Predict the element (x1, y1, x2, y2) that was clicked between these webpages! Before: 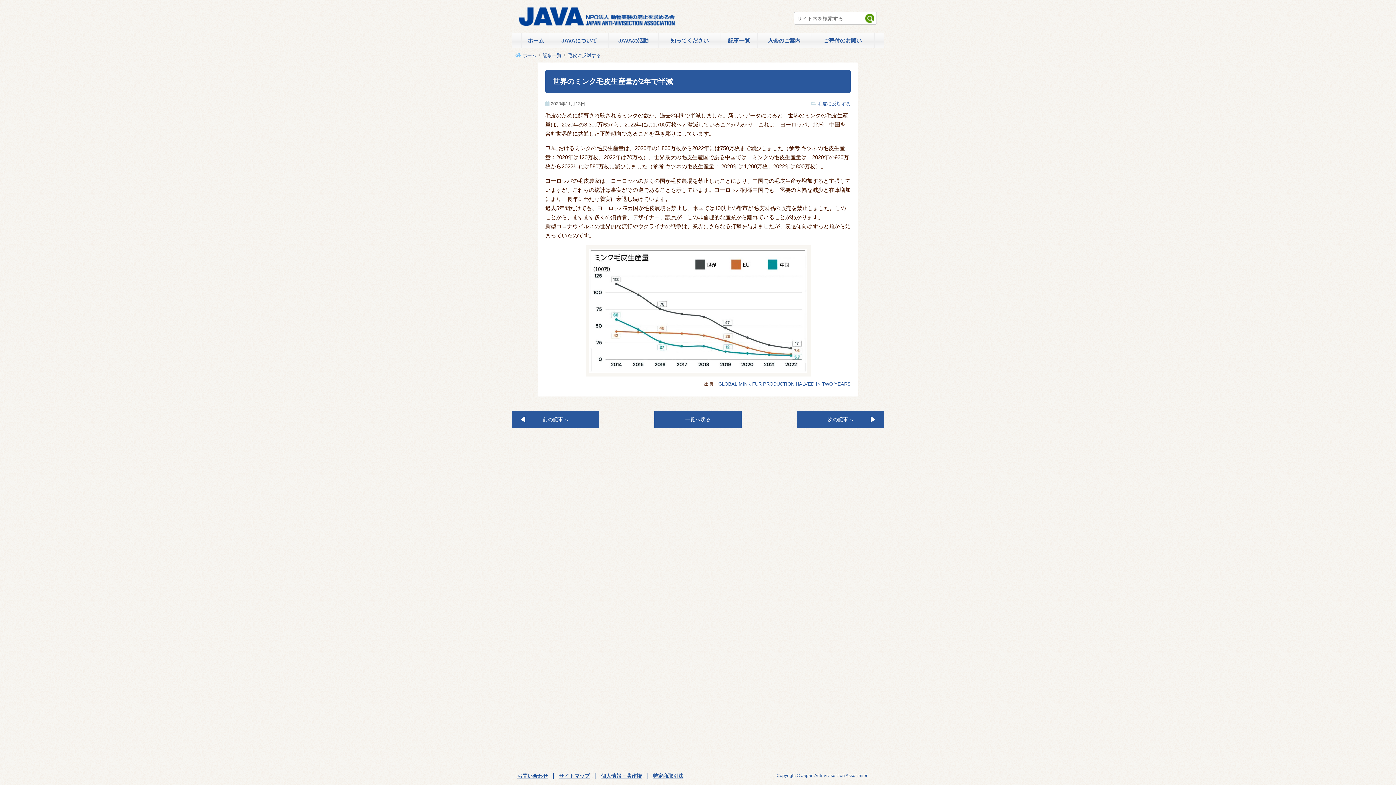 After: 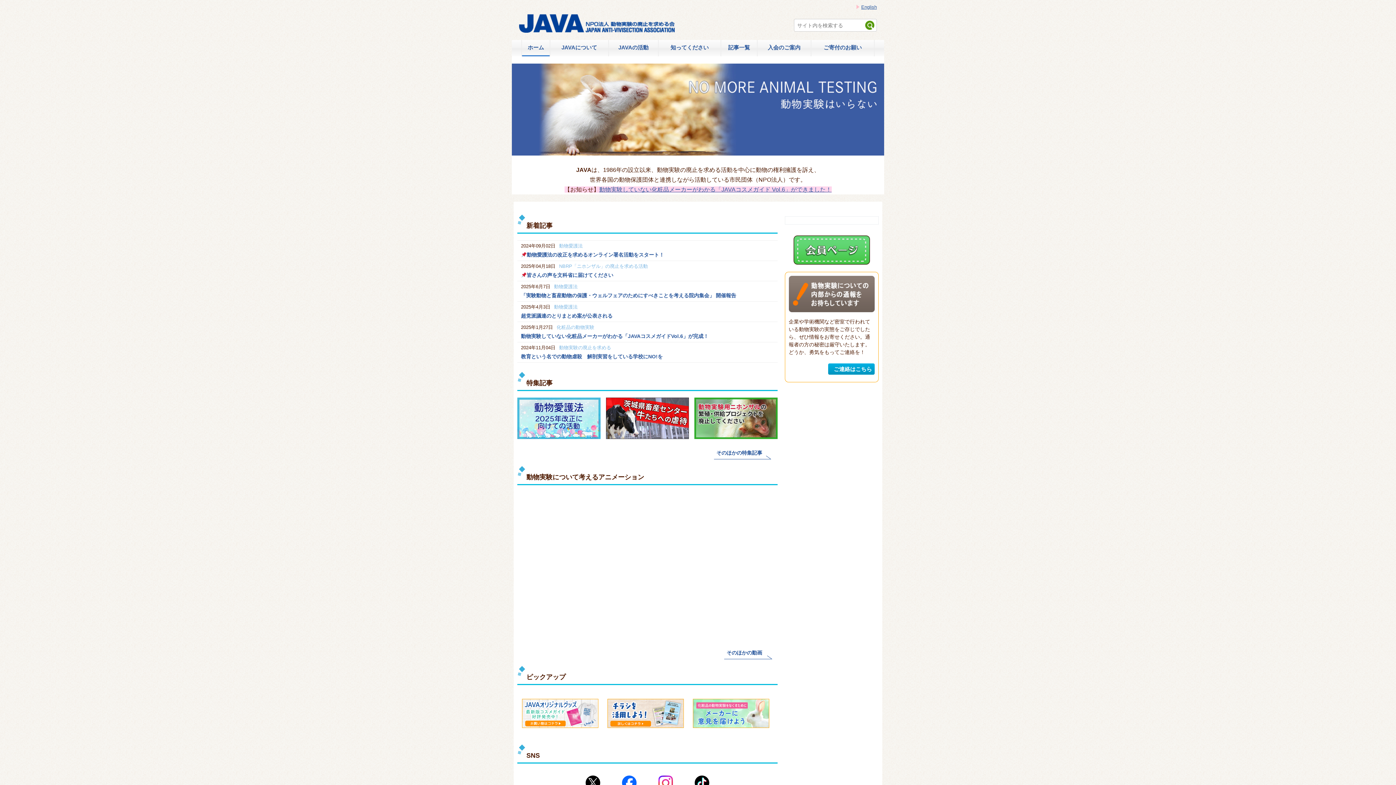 Action: bbox: (522, 52, 536, 58) label: ホーム